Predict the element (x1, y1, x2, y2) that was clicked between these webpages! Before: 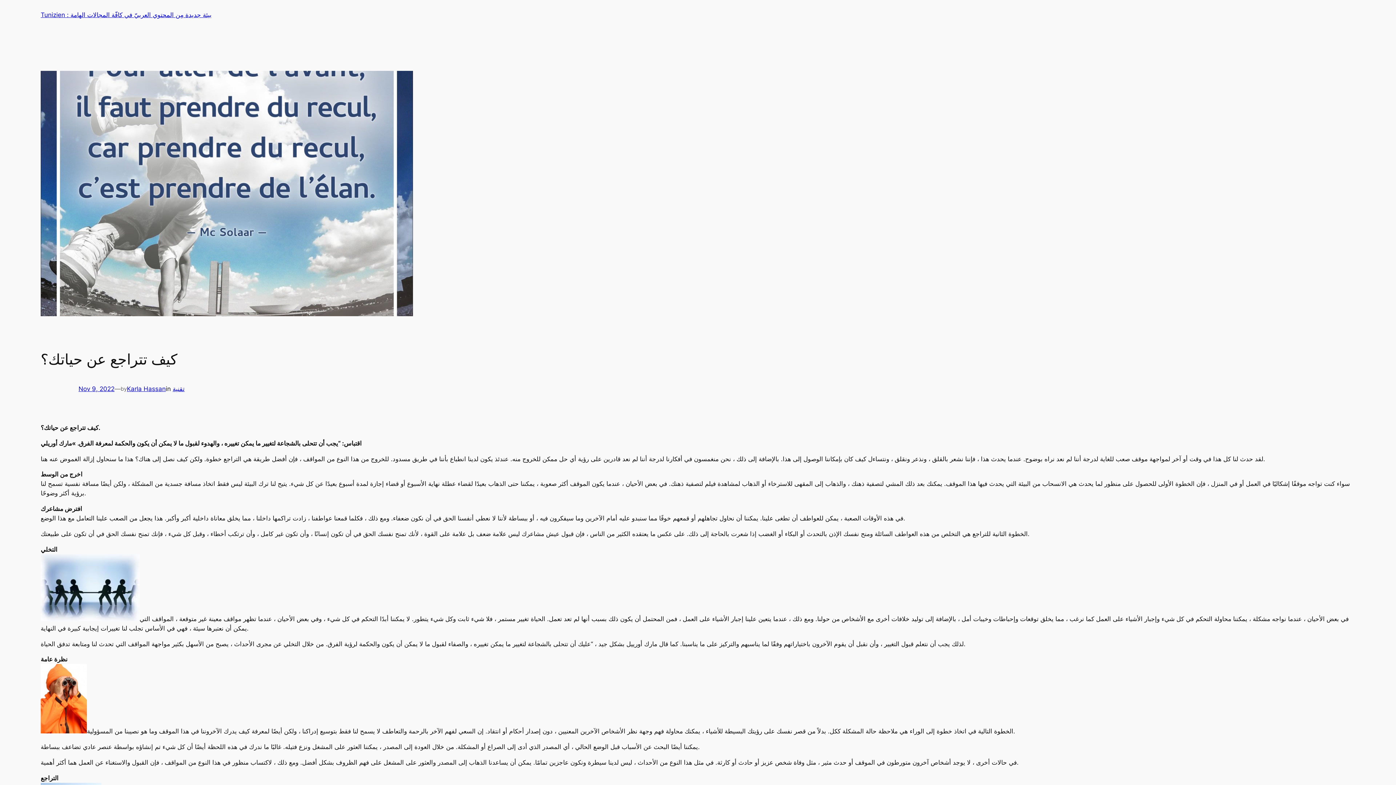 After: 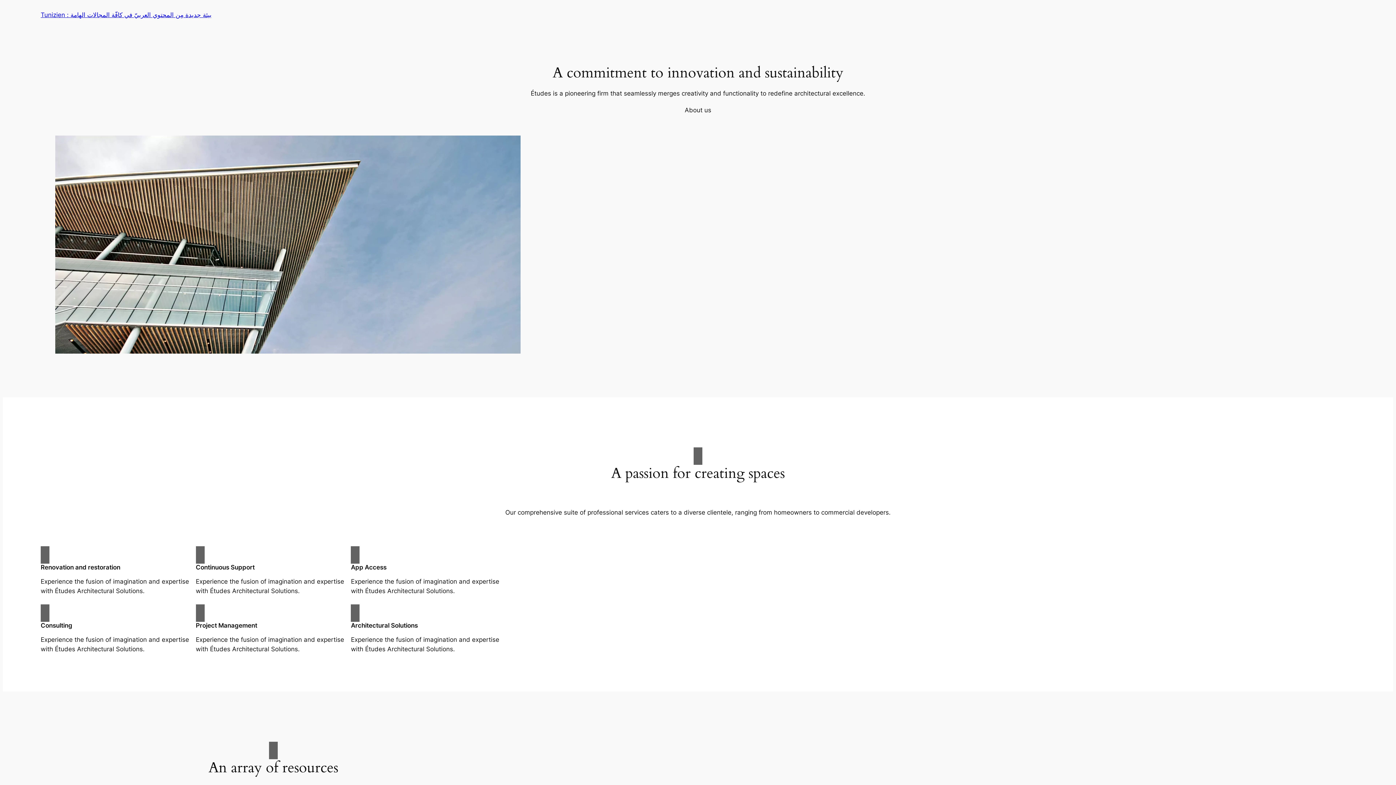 Action: label: Tunizien : بيئة جديدة مِن المحتوي العربيّ في كافّة المجالات الهامة bbox: (40, 11, 211, 18)